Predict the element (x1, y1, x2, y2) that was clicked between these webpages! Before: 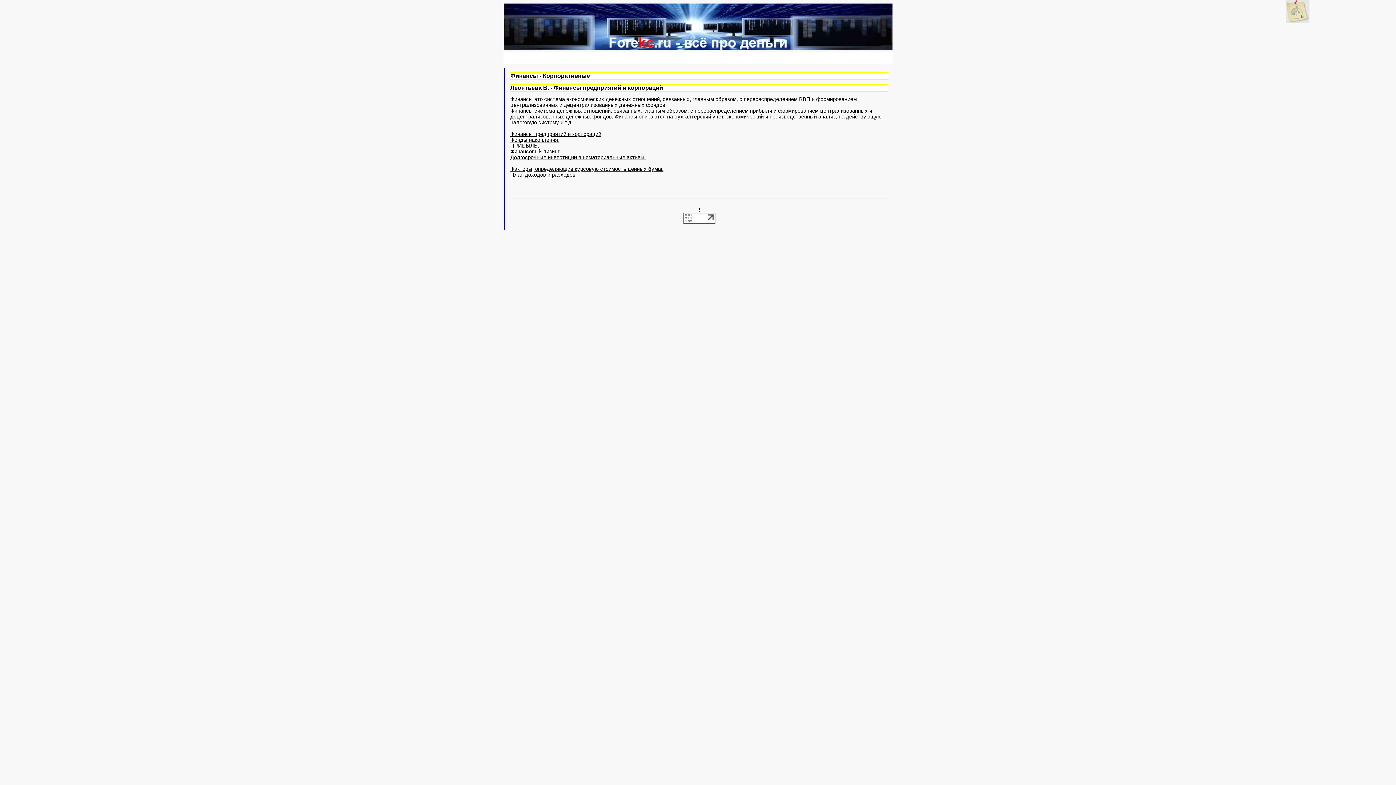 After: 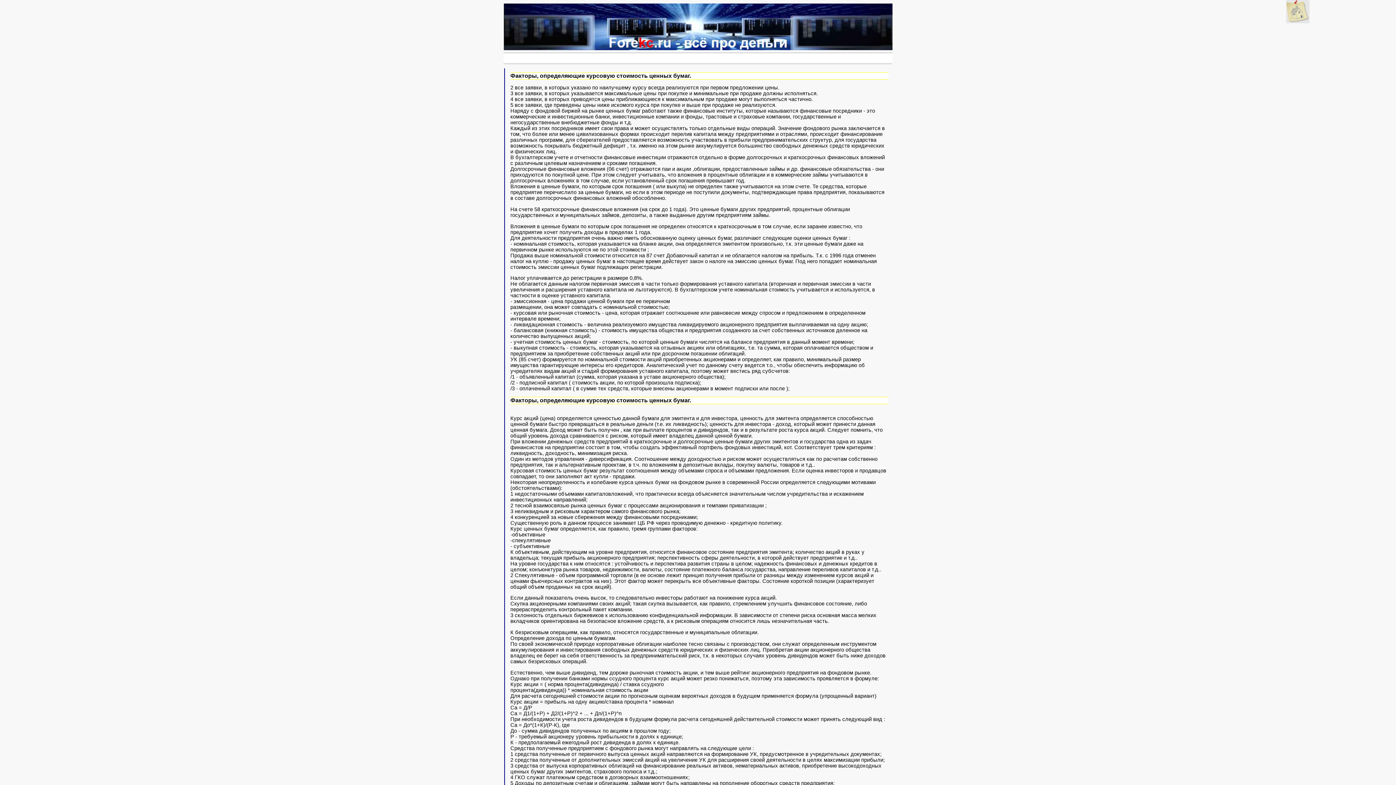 Action: bbox: (510, 166, 663, 172) label: Факторы, определяющие курсовую стоимость ценных бумаг.